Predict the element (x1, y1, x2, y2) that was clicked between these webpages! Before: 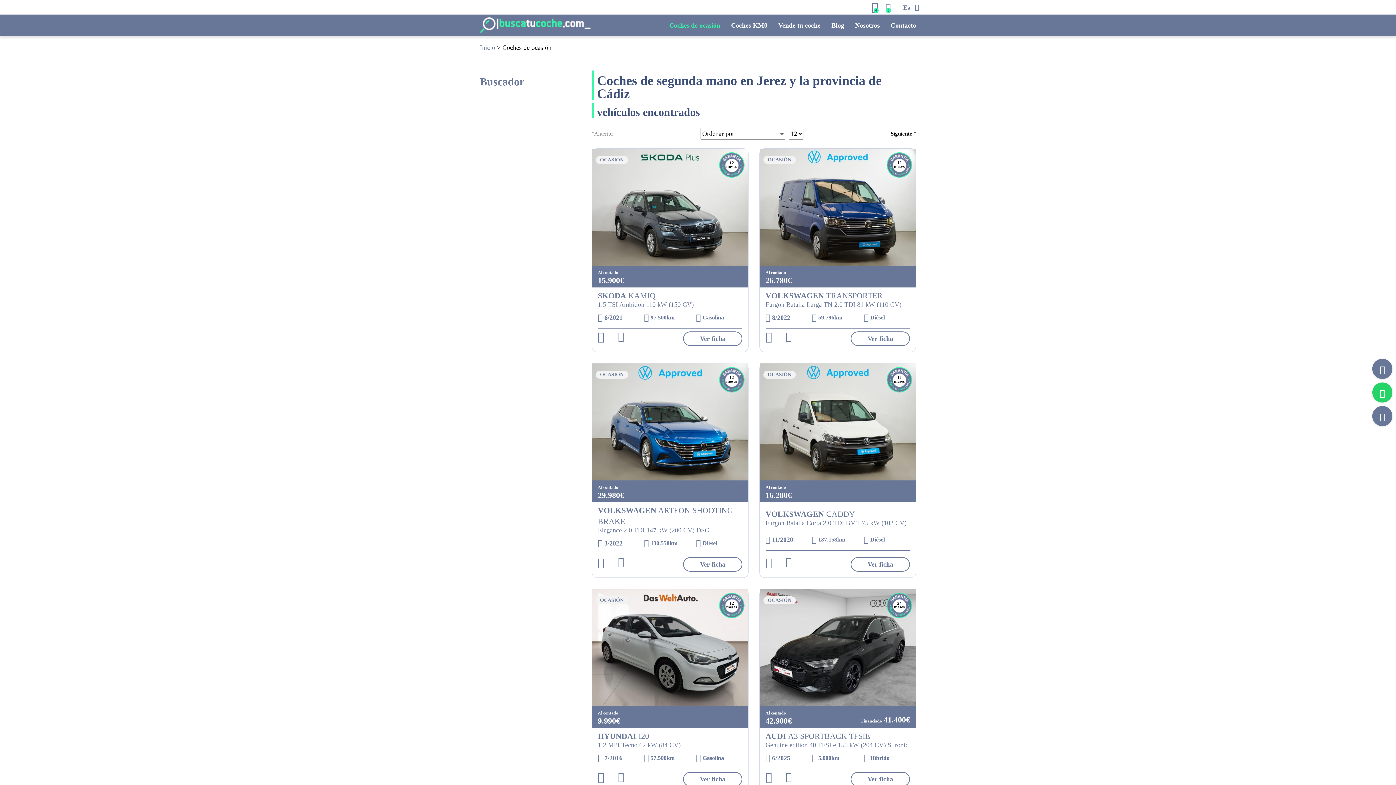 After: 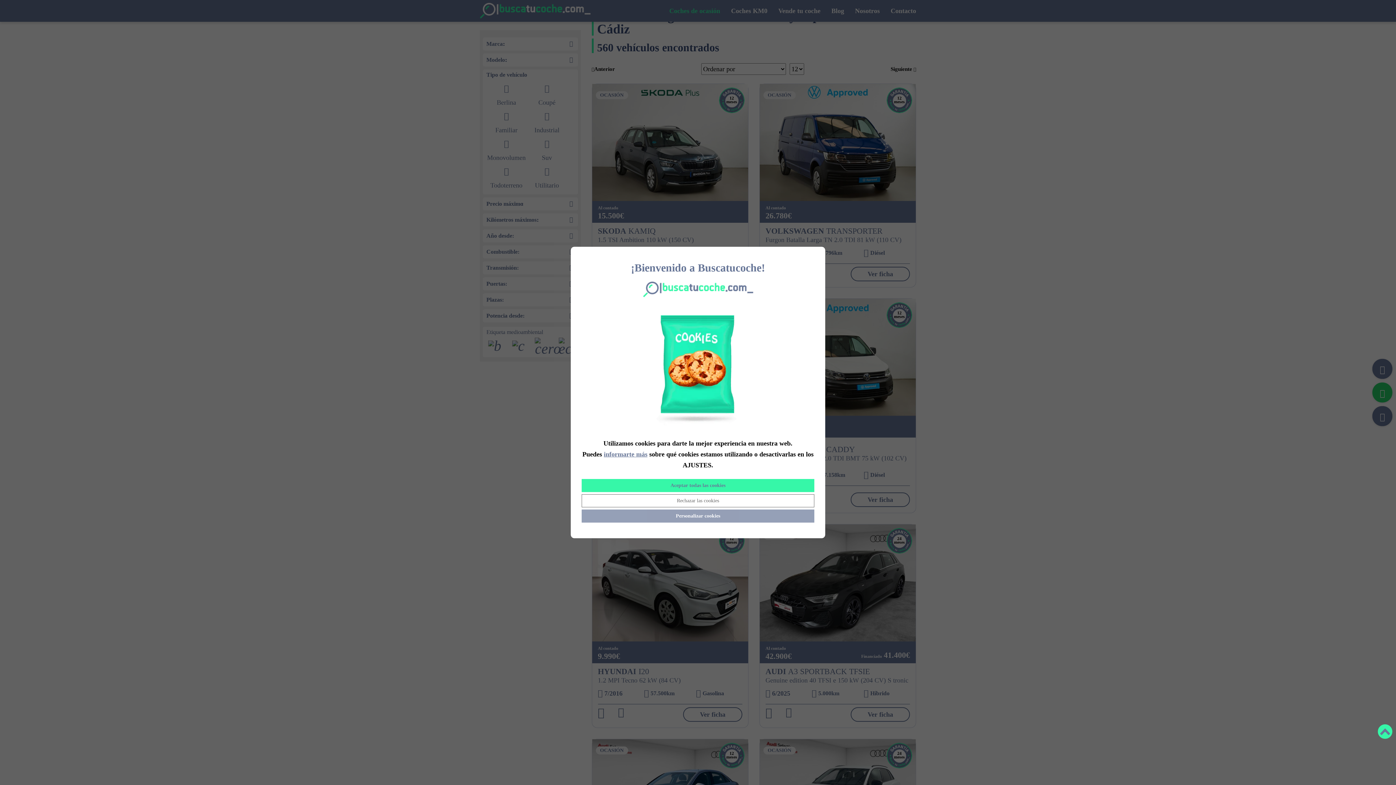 Action: bbox: (890, 128, 916, 139) label: Siguiente 